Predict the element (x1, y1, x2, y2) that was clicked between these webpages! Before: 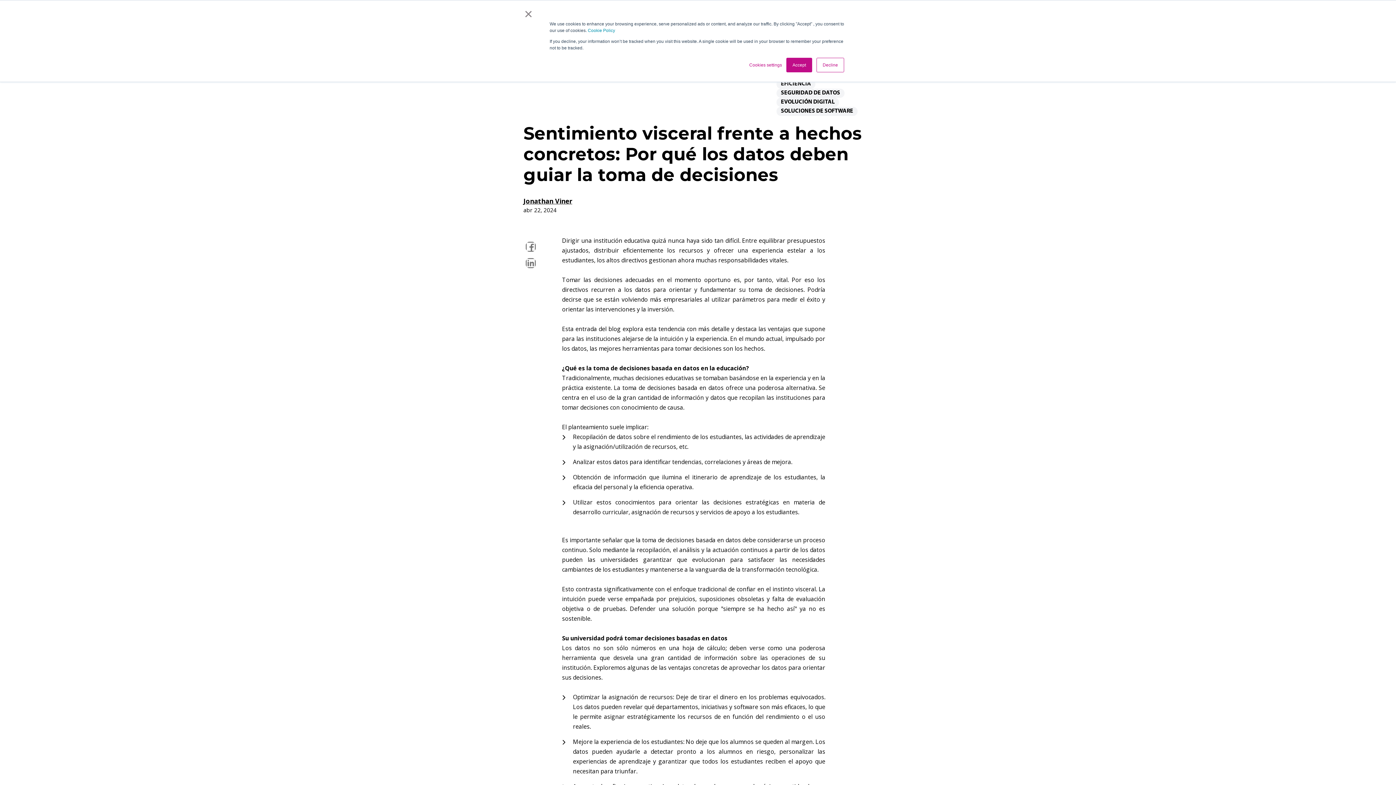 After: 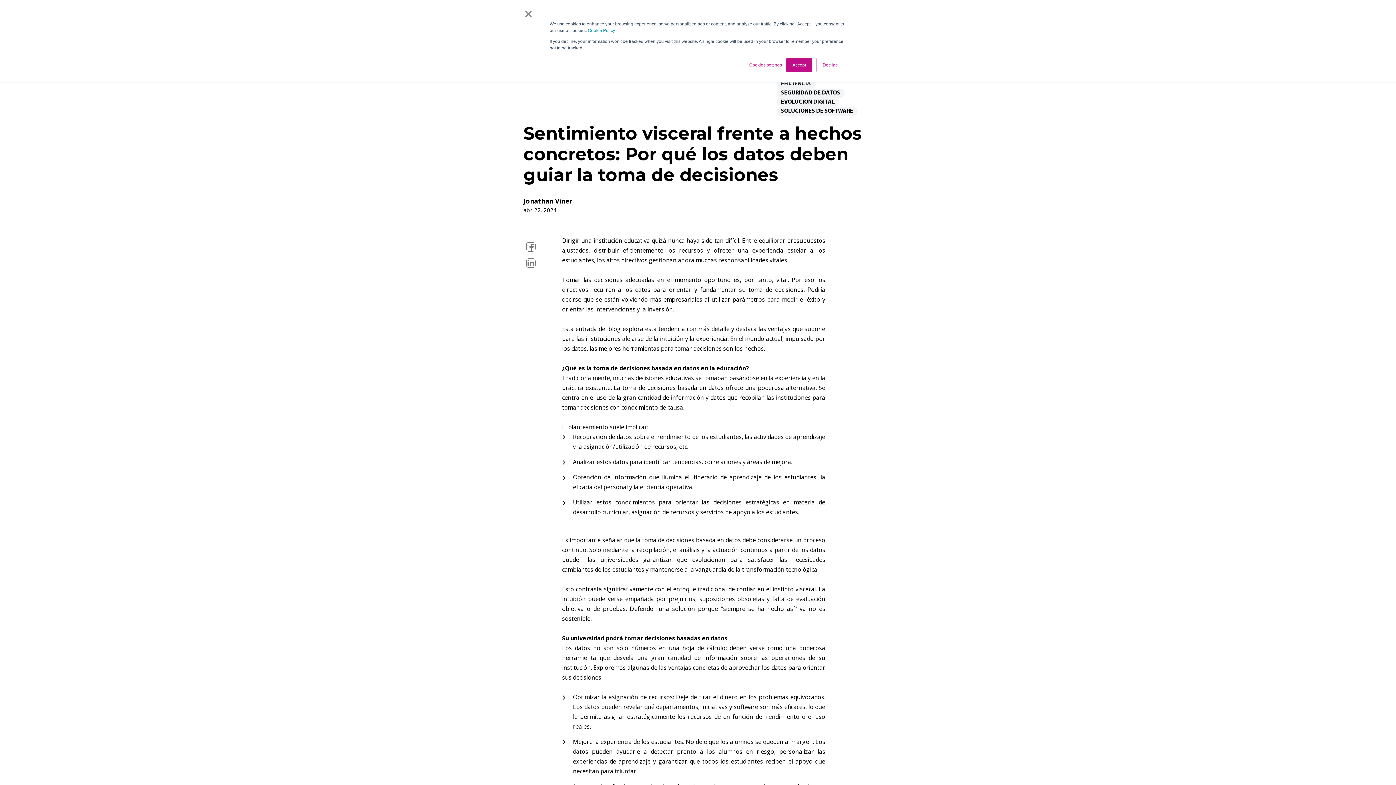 Action: bbox: (523, 255, 538, 270)